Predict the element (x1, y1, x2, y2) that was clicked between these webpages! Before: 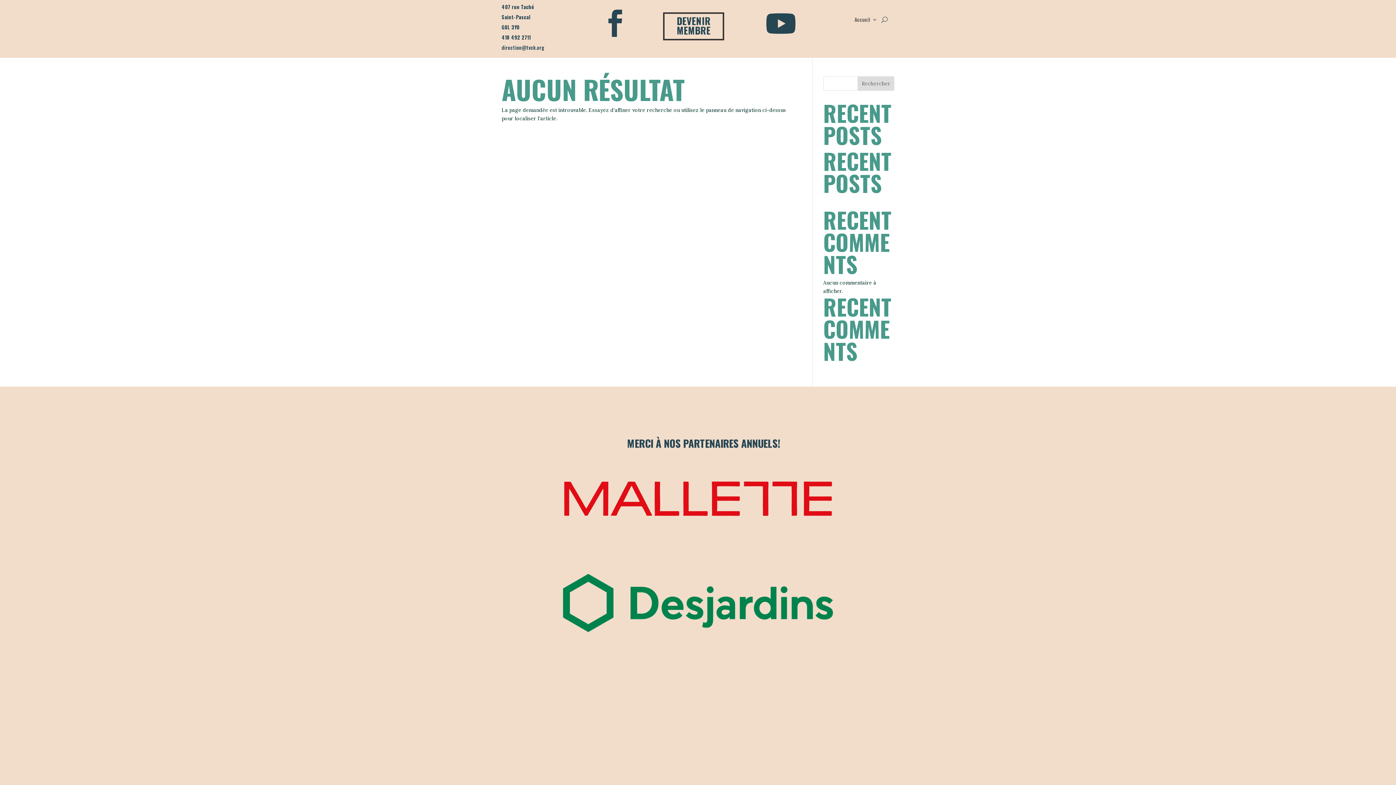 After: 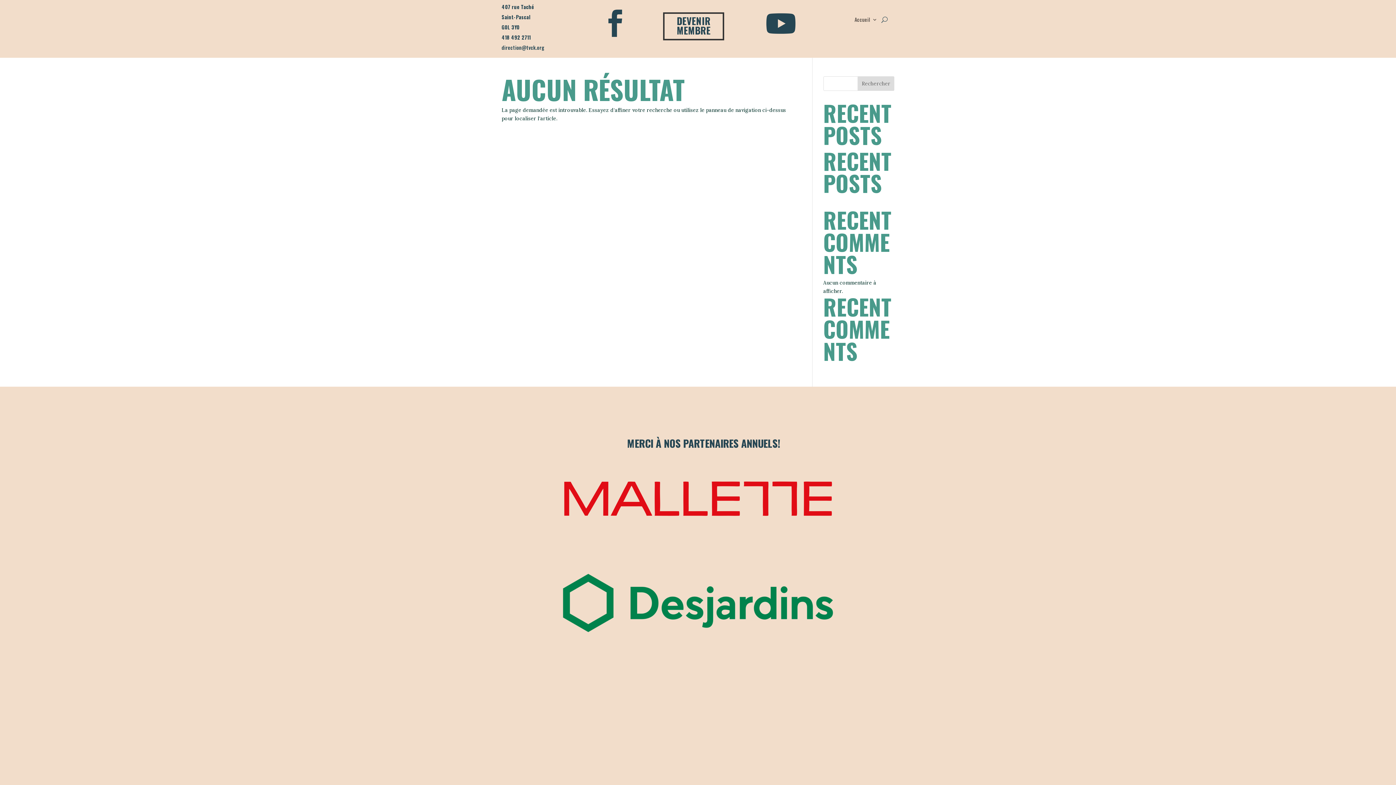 Action: label: Rechercher bbox: (857, 76, 894, 90)